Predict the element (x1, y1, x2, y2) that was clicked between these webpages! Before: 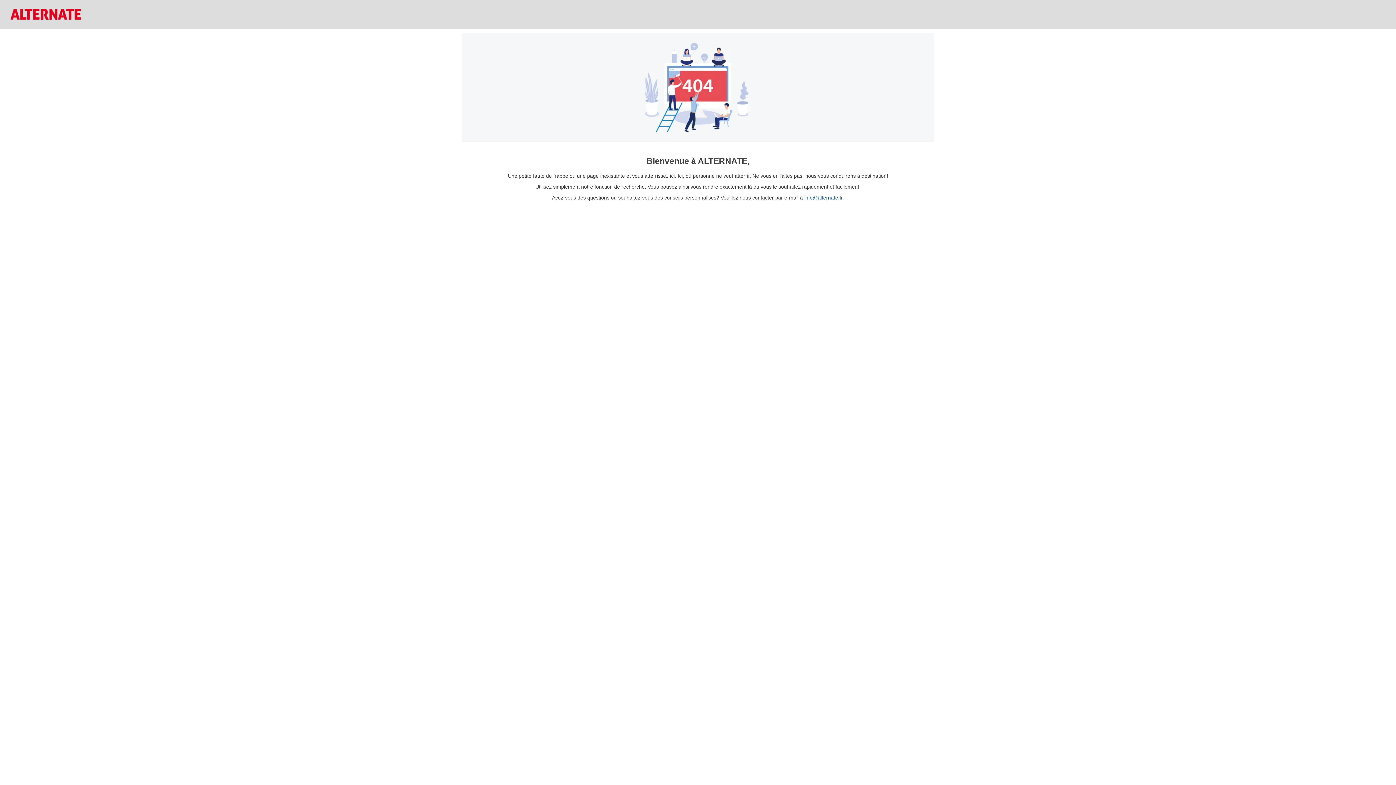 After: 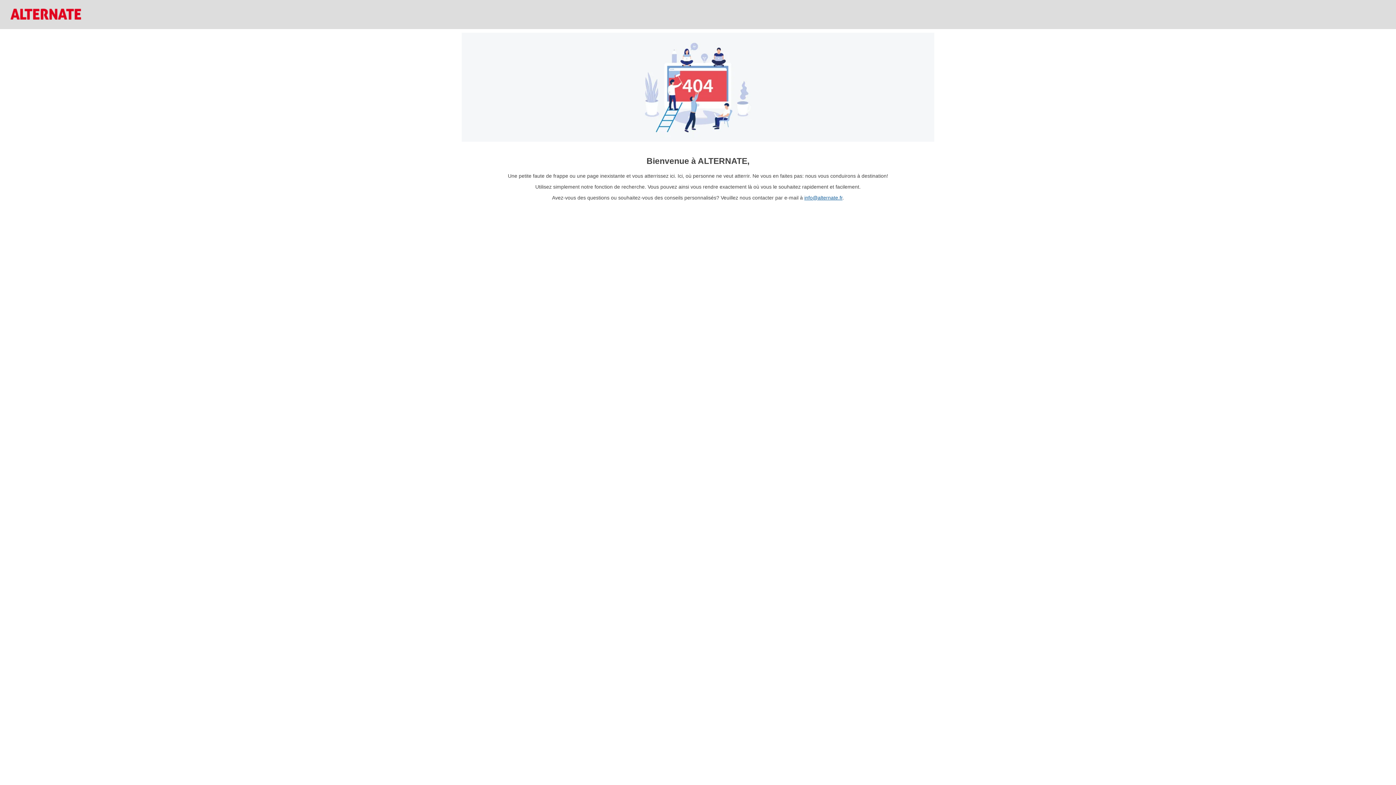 Action: bbox: (804, 194, 842, 200) label: info@alternate.fr